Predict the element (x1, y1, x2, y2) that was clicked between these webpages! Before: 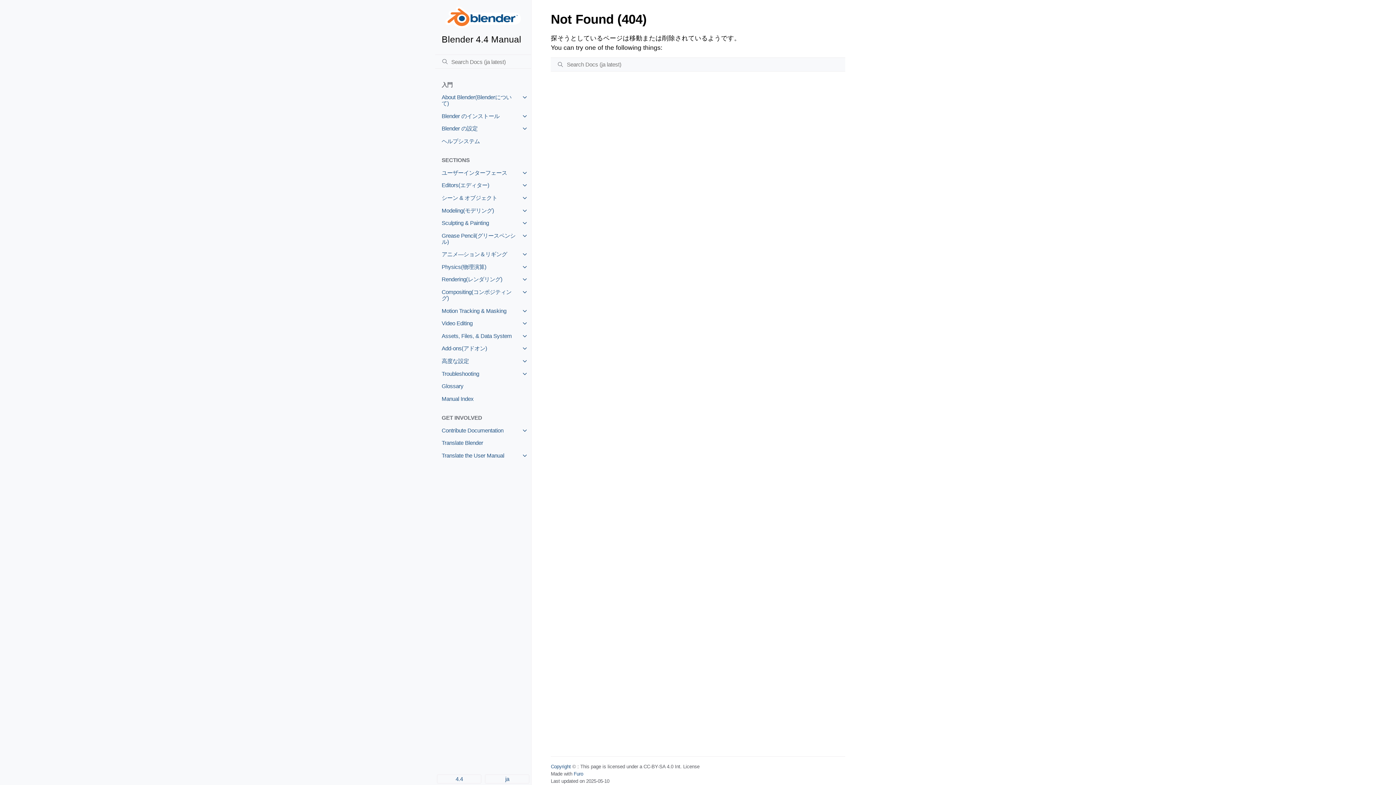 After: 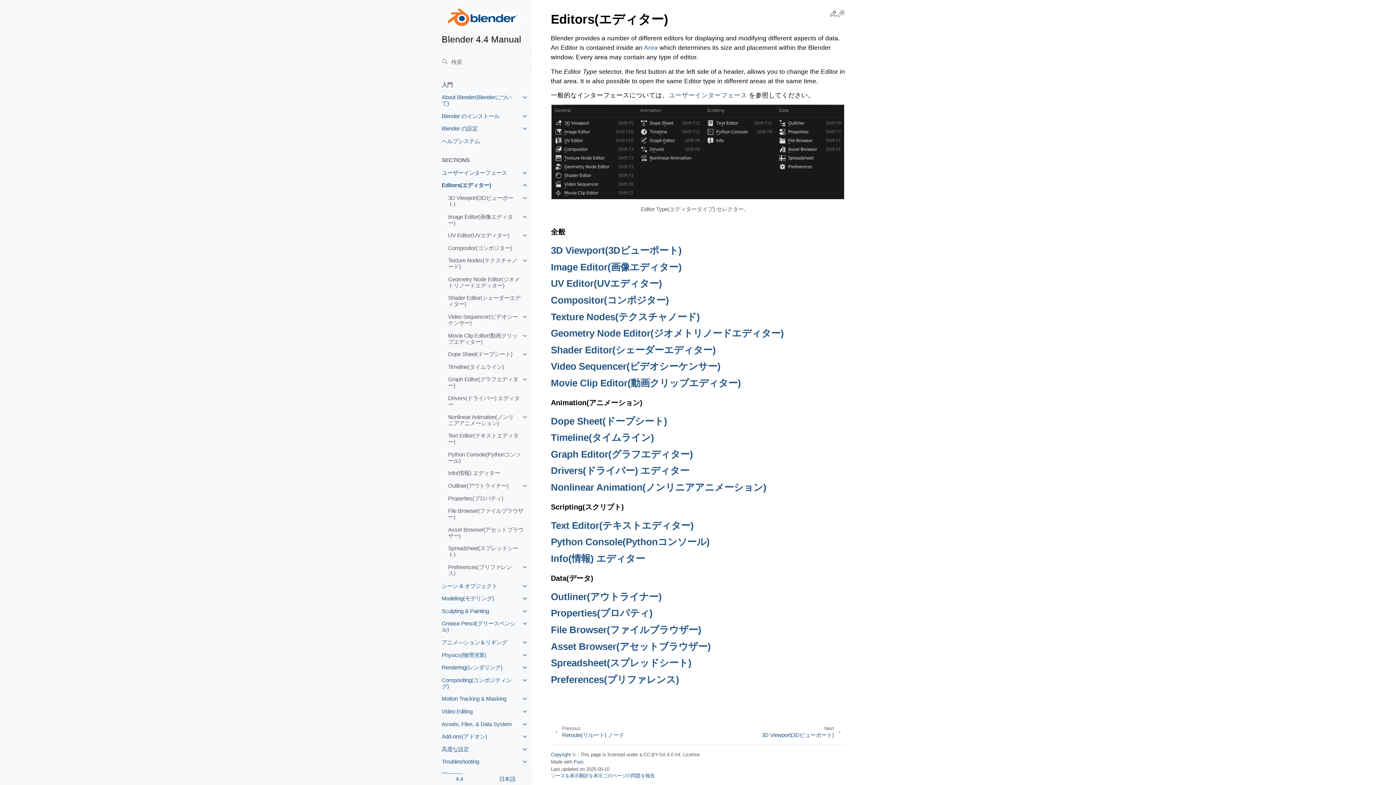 Action: label: Editors(エディター) bbox: (435, 179, 531, 191)